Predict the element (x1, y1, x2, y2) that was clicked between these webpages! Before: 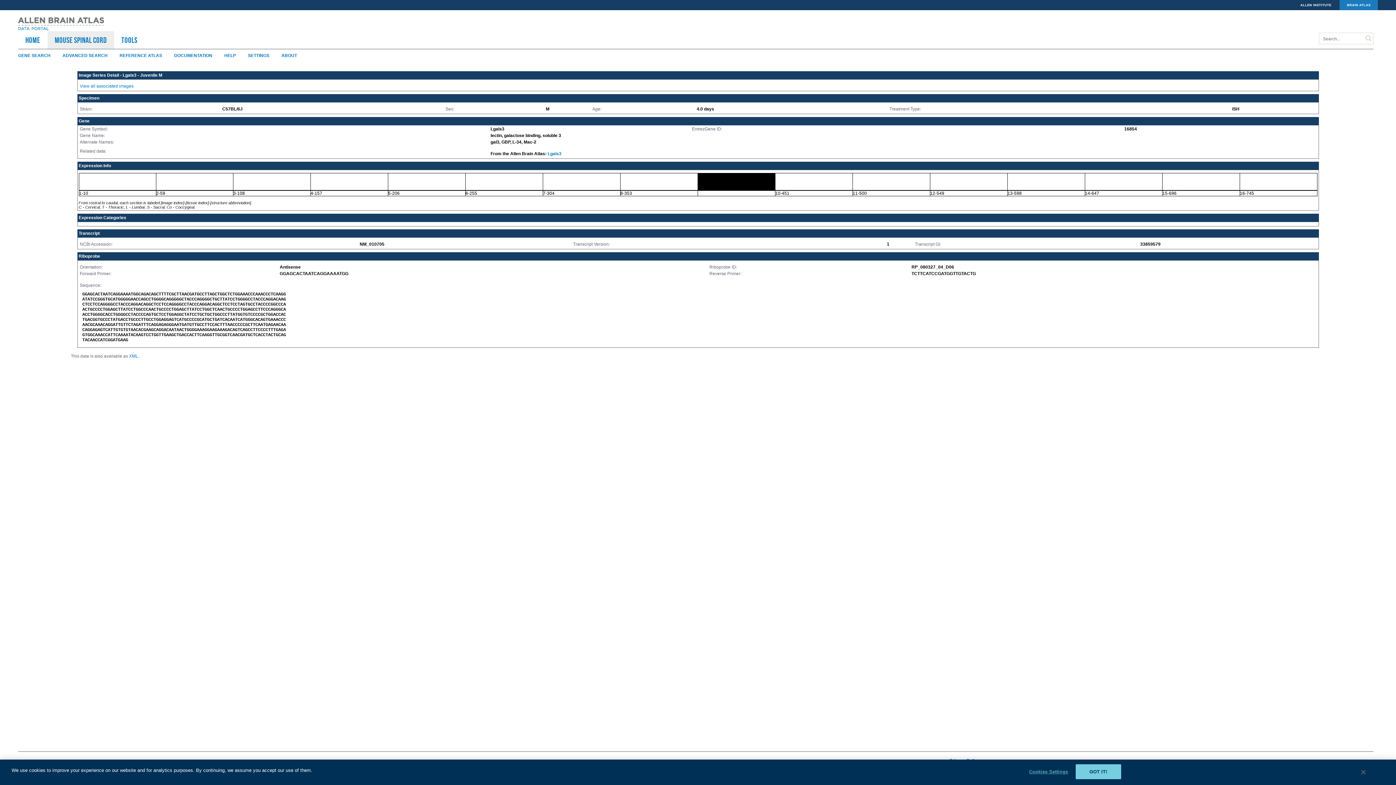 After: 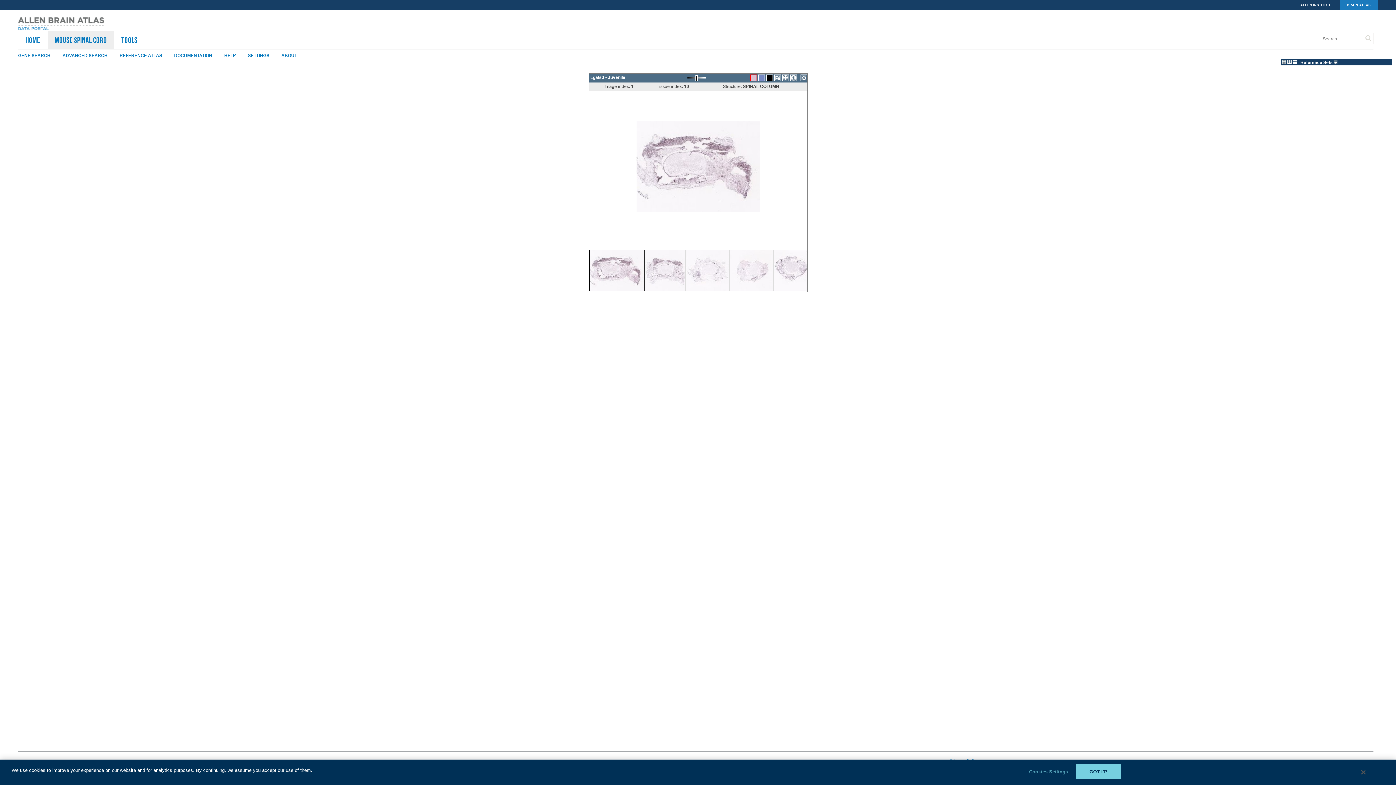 Action: label: View all associated images bbox: (79, 83, 133, 88)